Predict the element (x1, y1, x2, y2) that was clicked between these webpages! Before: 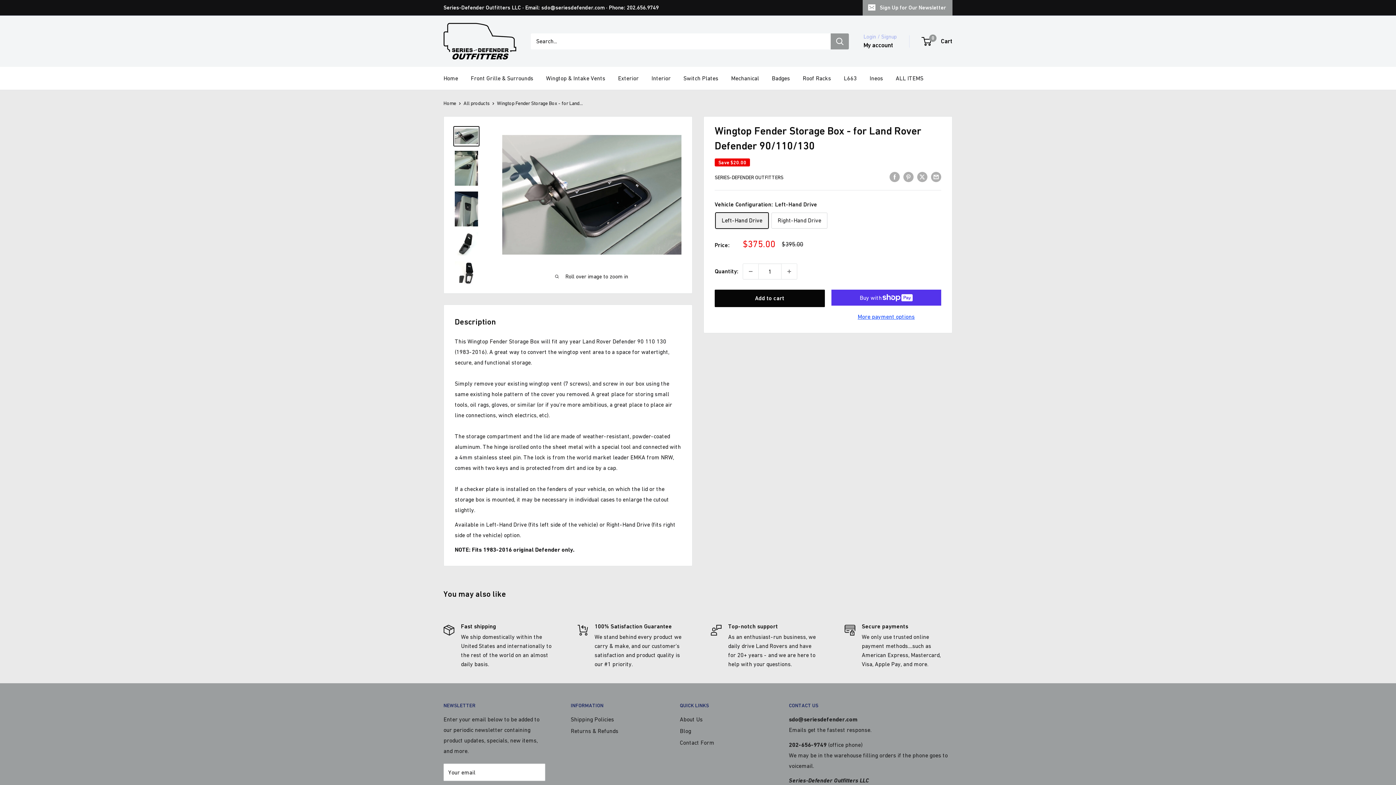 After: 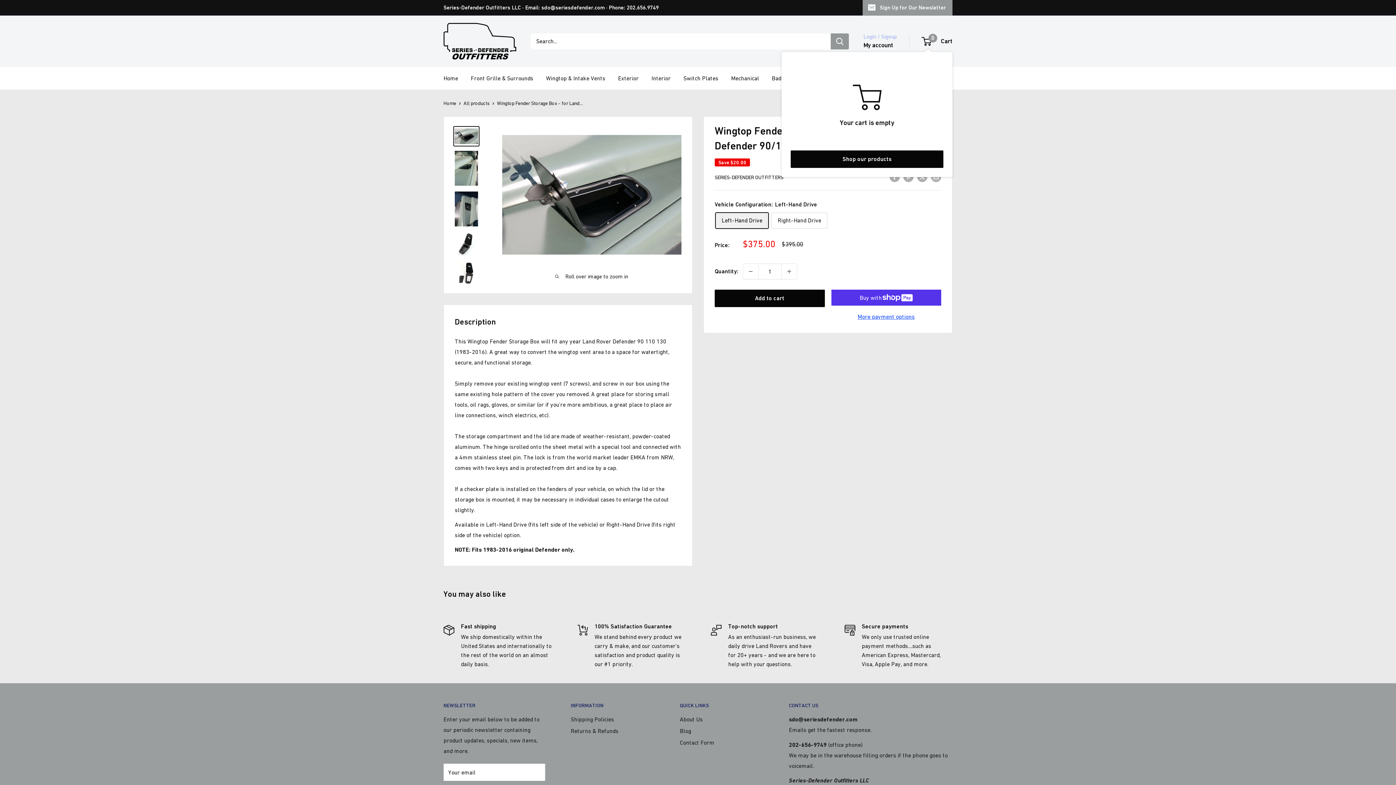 Action: label: 0
 Cart bbox: (922, 35, 952, 46)